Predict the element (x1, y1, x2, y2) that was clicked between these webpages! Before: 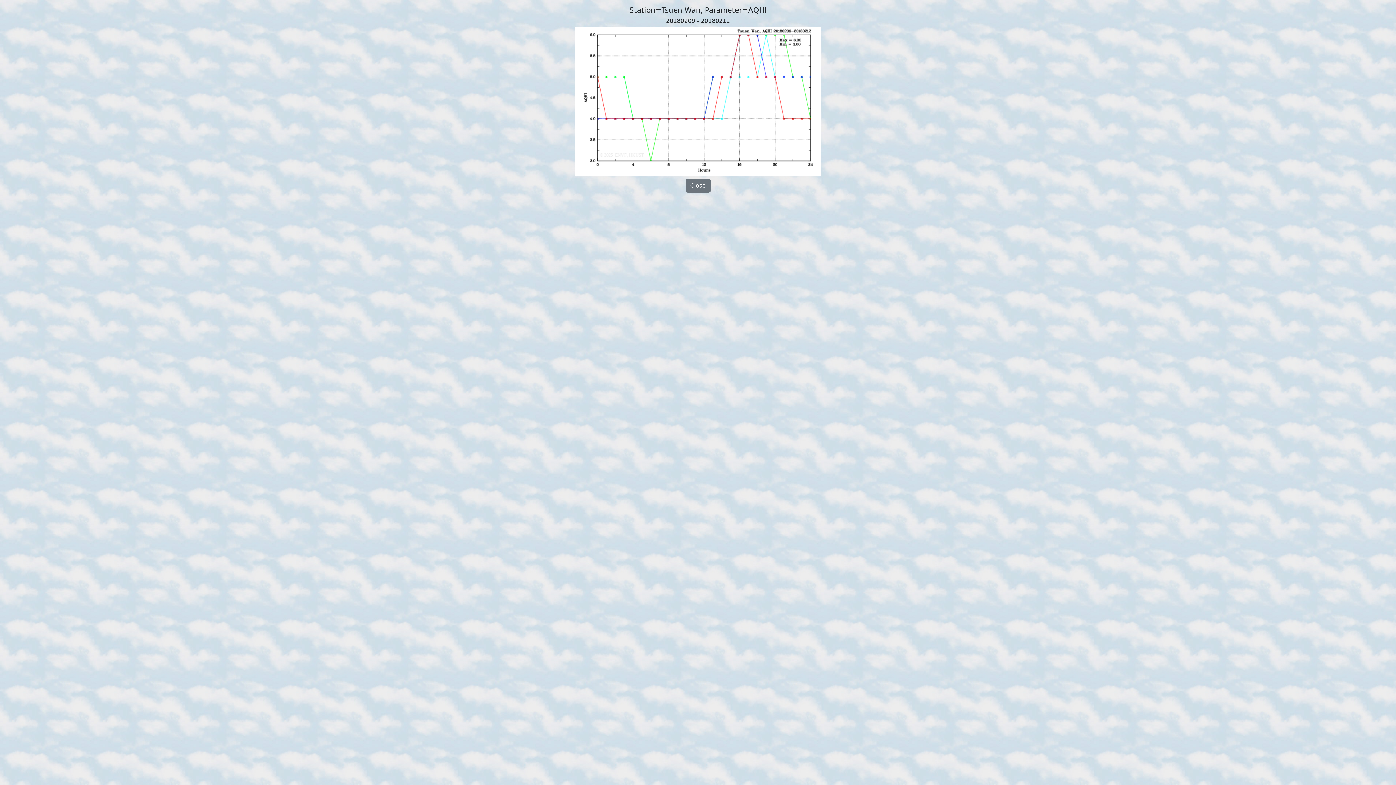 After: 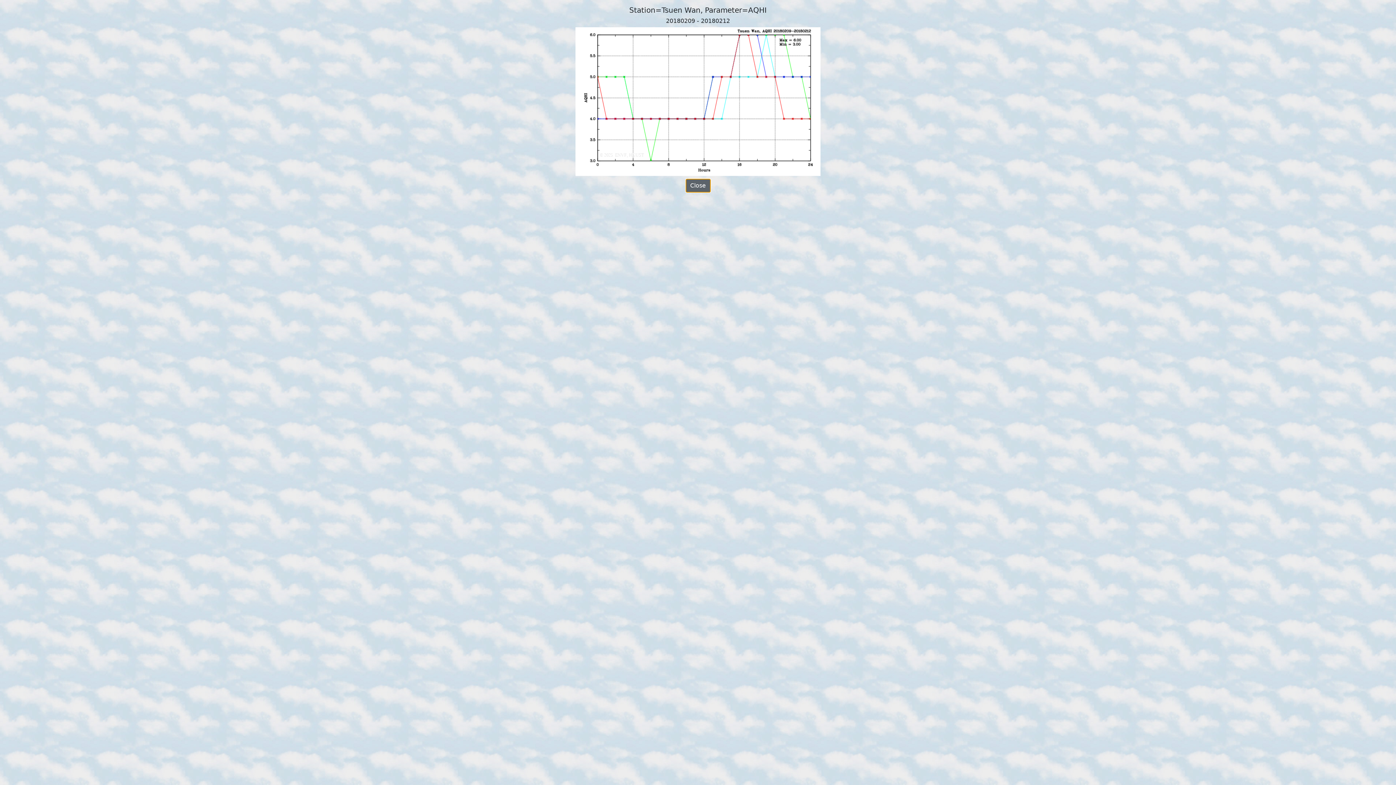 Action: bbox: (685, 178, 710, 192) label: Close